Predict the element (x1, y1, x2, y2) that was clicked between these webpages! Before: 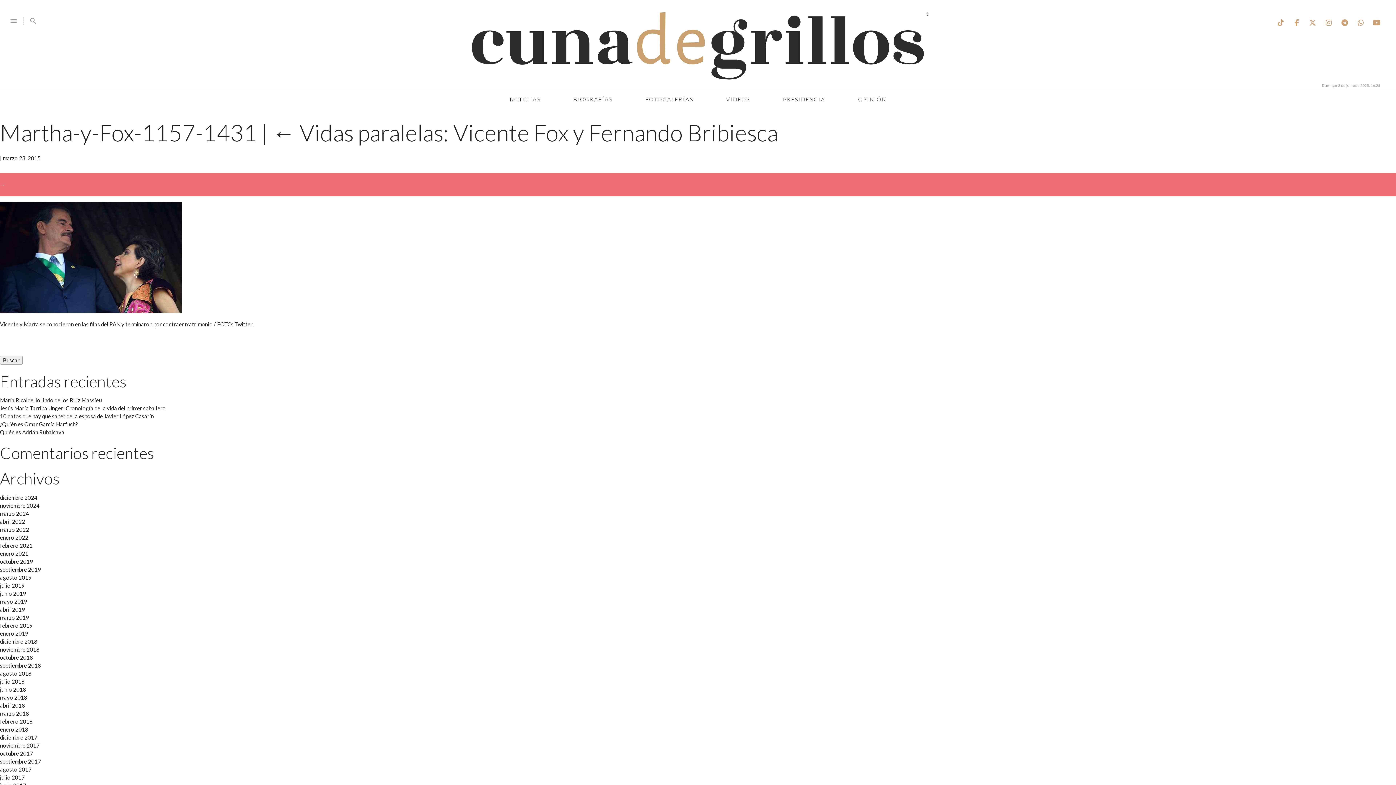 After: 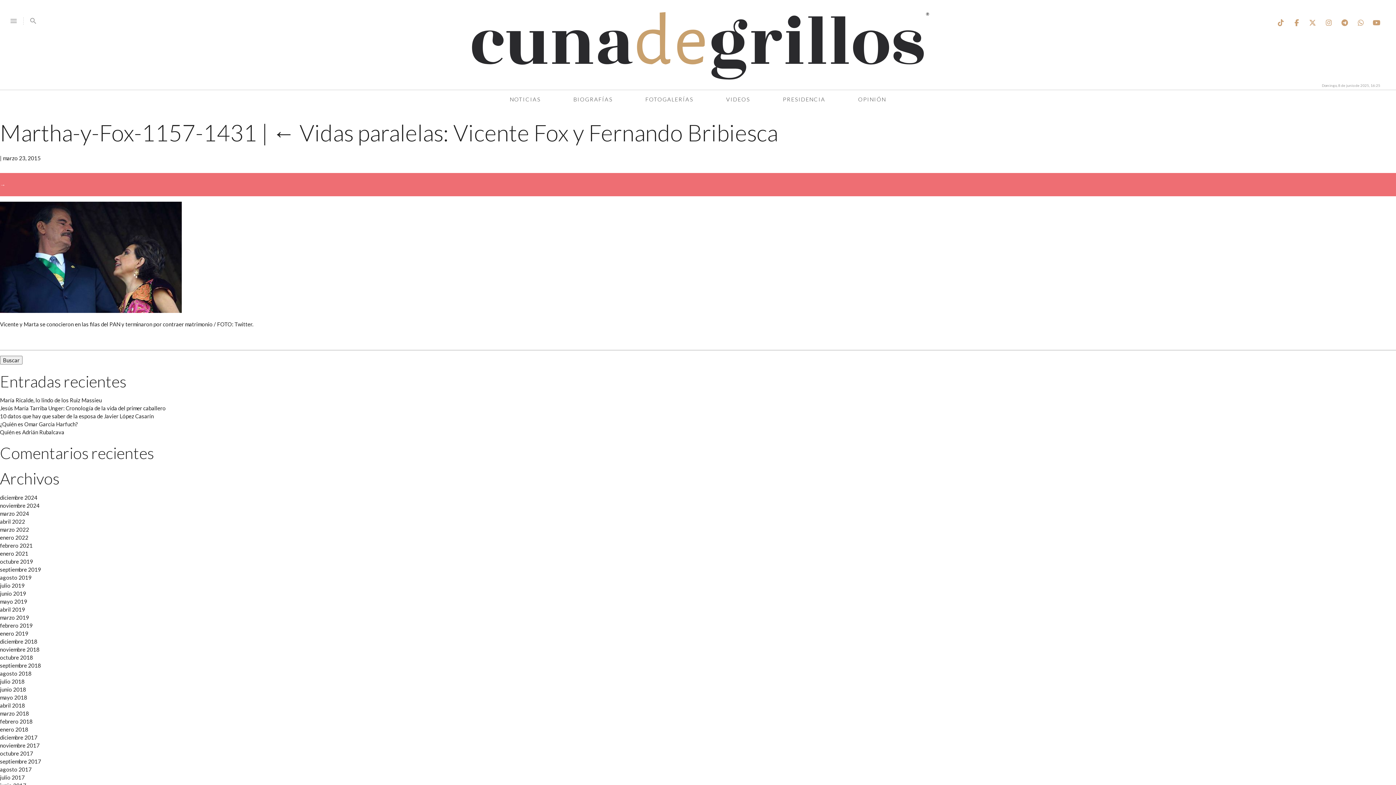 Action: bbox: (1323, 17, 1334, 28)